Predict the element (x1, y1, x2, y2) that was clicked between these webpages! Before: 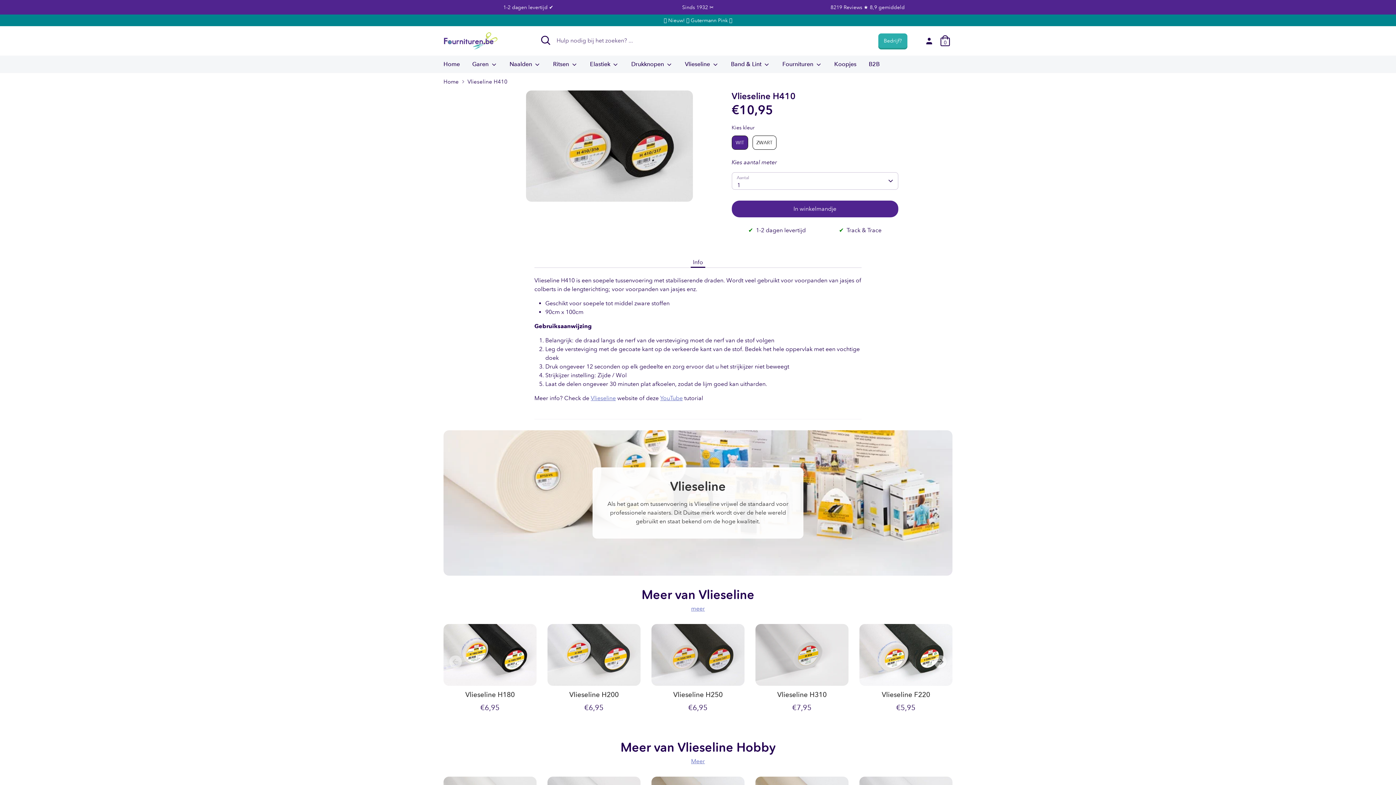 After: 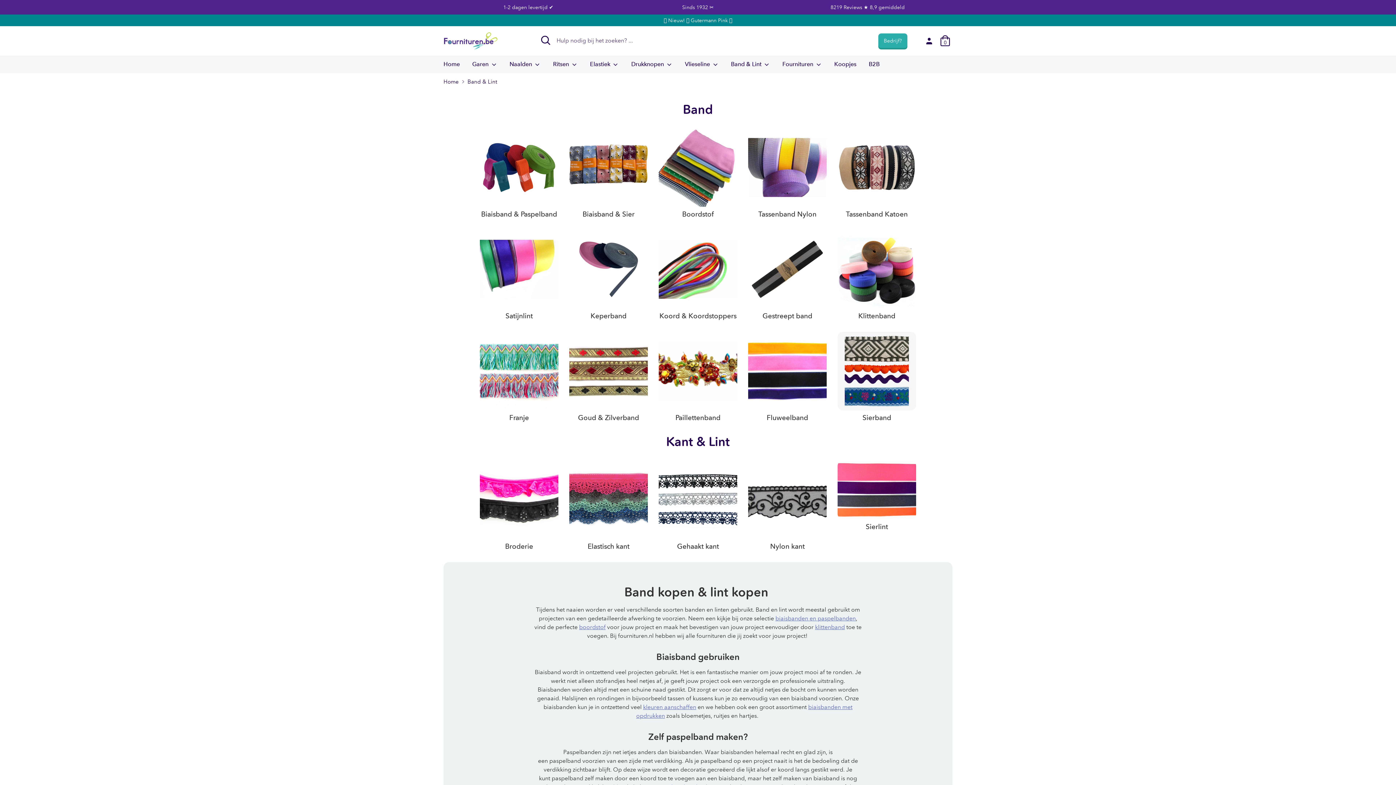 Action: bbox: (725, 59, 775, 72) label: Band & Lint 